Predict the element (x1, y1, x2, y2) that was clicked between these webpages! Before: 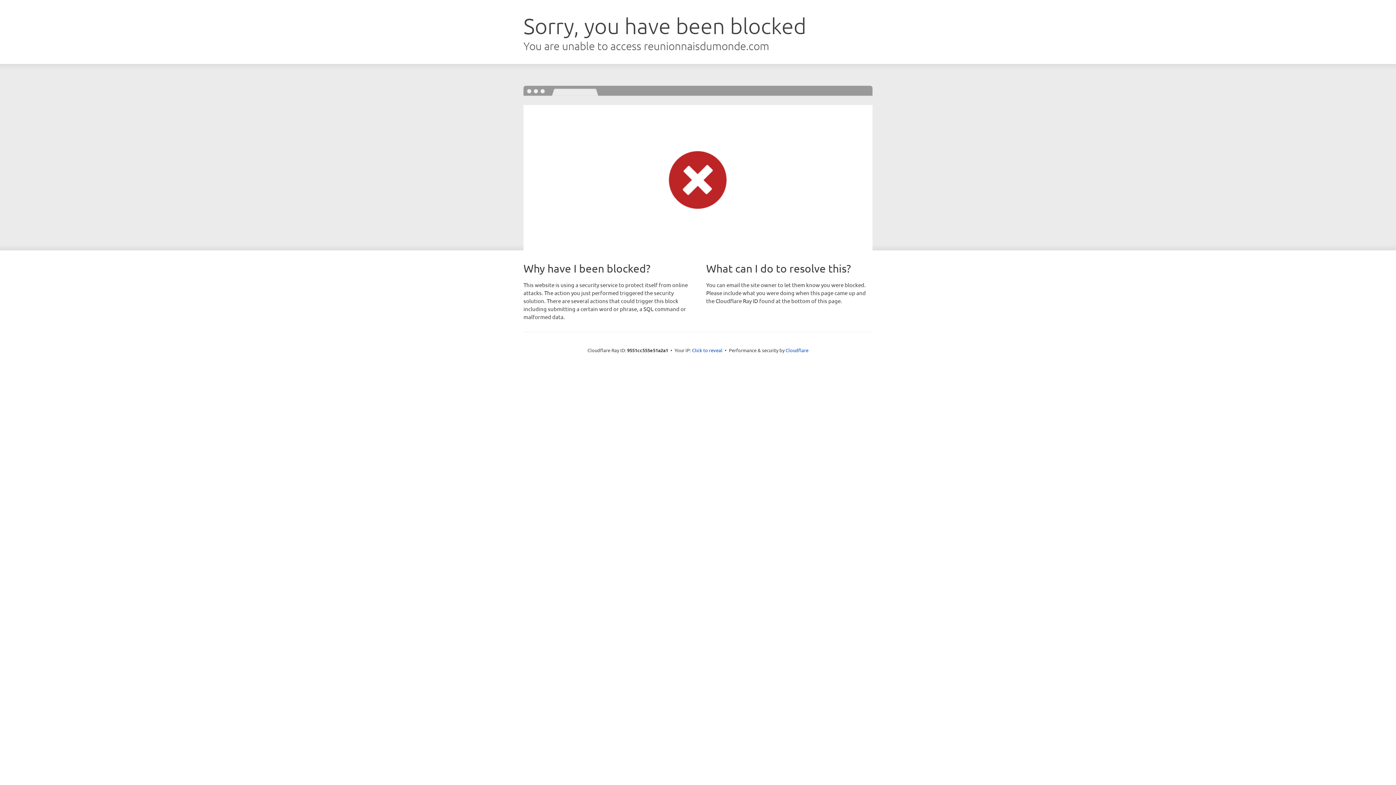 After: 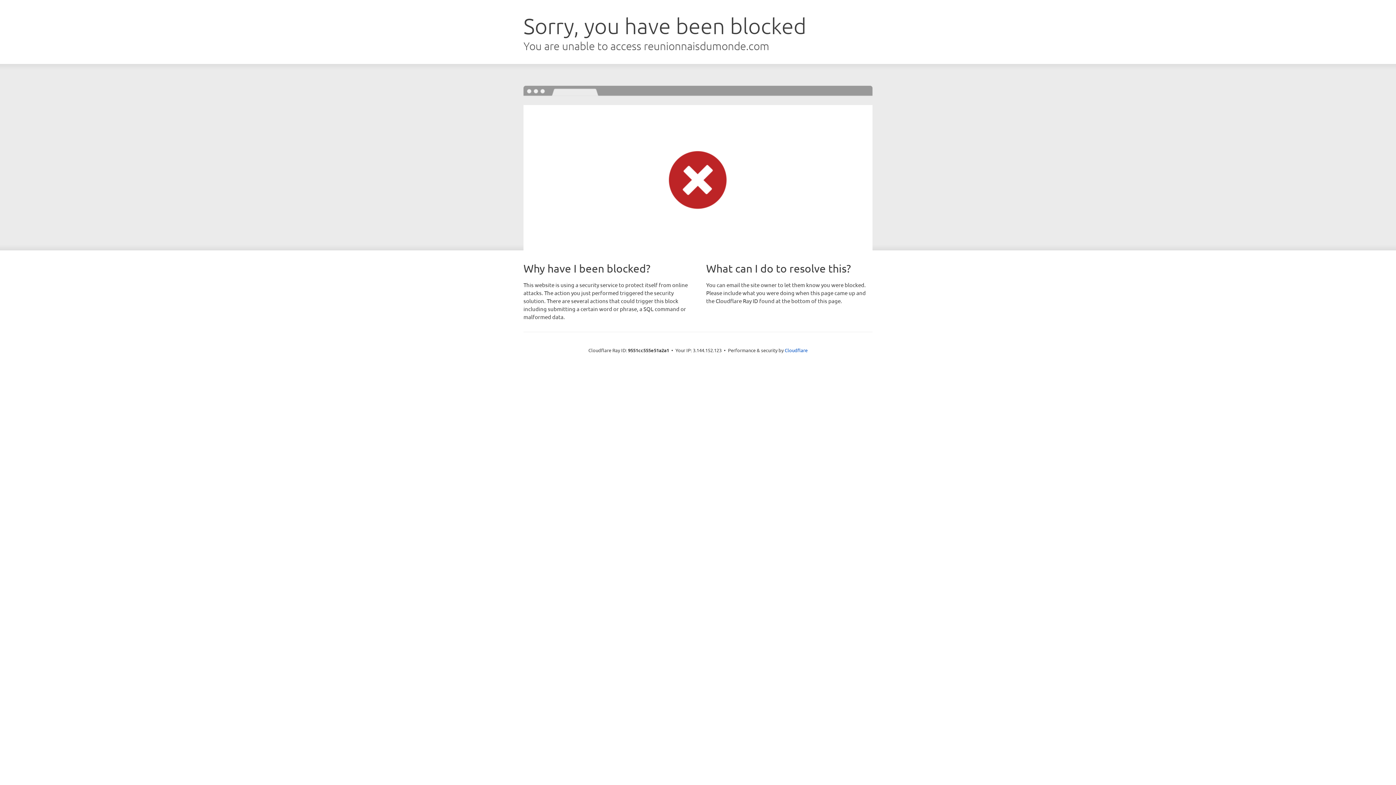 Action: label: Click to reveal bbox: (692, 346, 722, 353)